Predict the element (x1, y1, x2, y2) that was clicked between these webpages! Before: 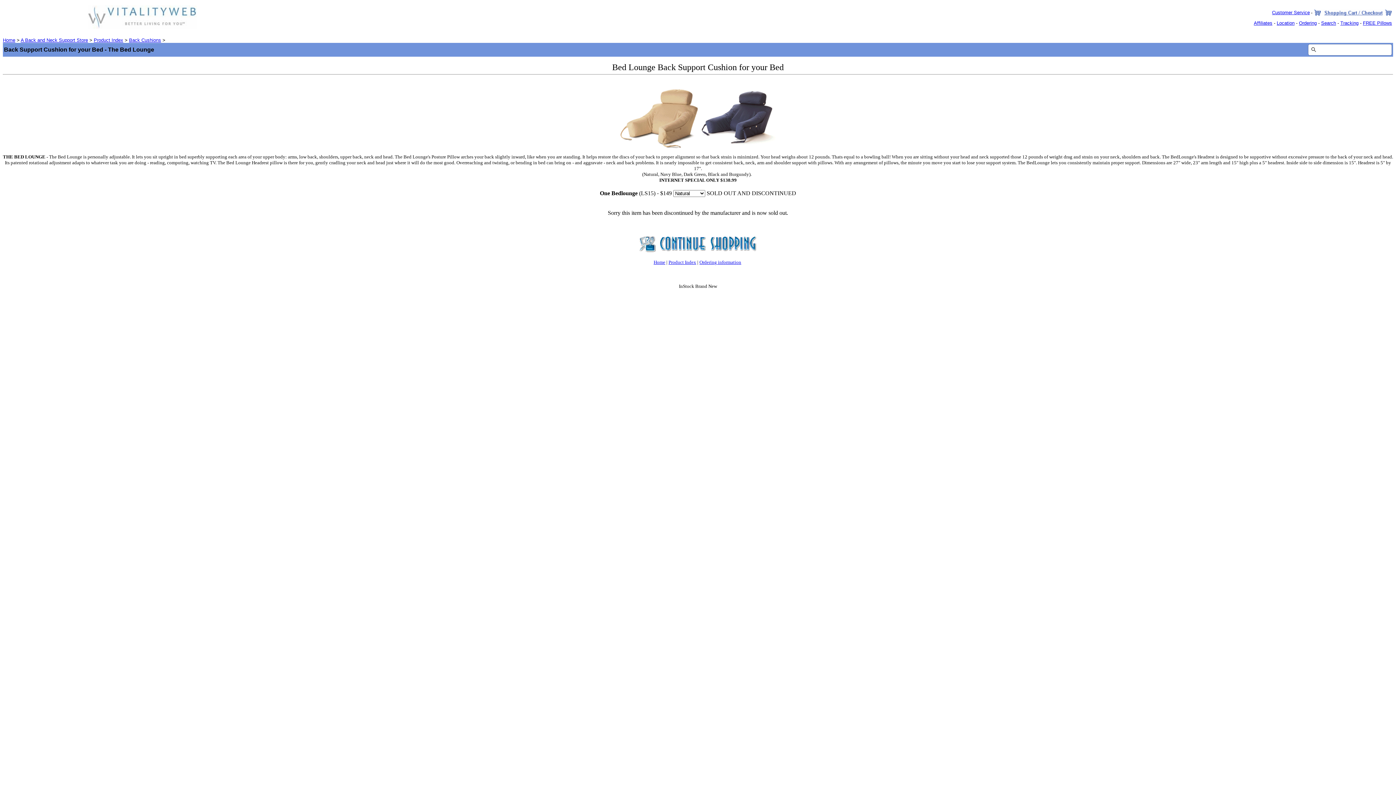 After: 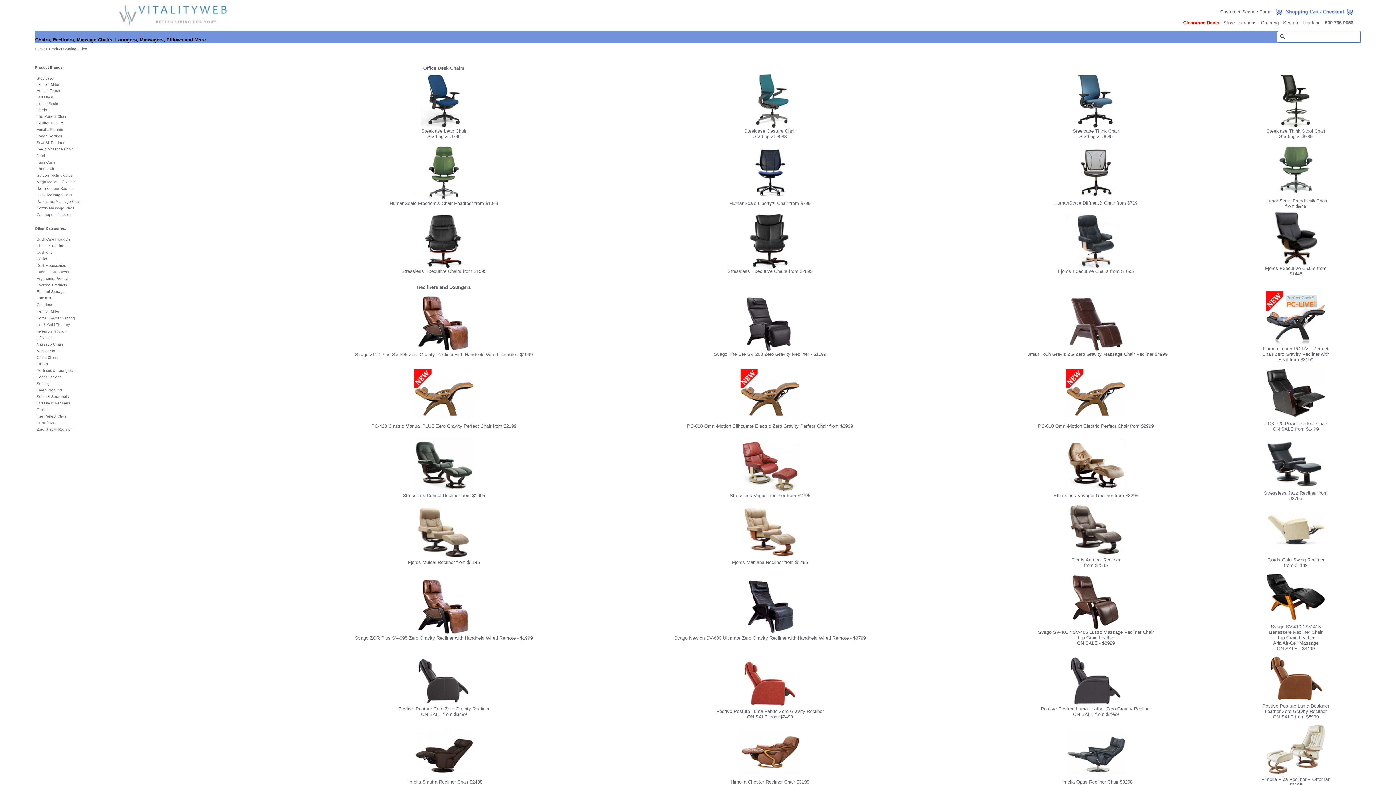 Action: bbox: (93, 37, 123, 42) label: Product Index